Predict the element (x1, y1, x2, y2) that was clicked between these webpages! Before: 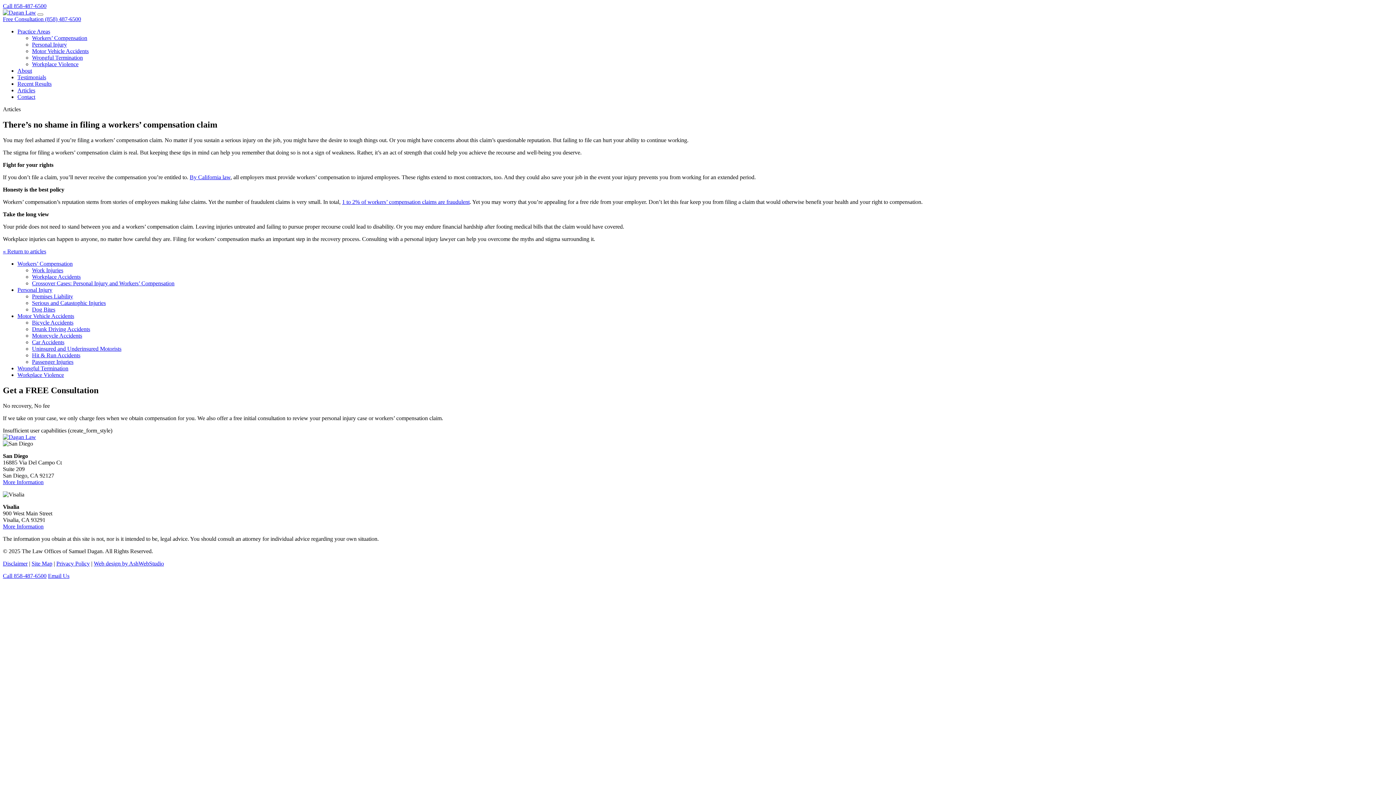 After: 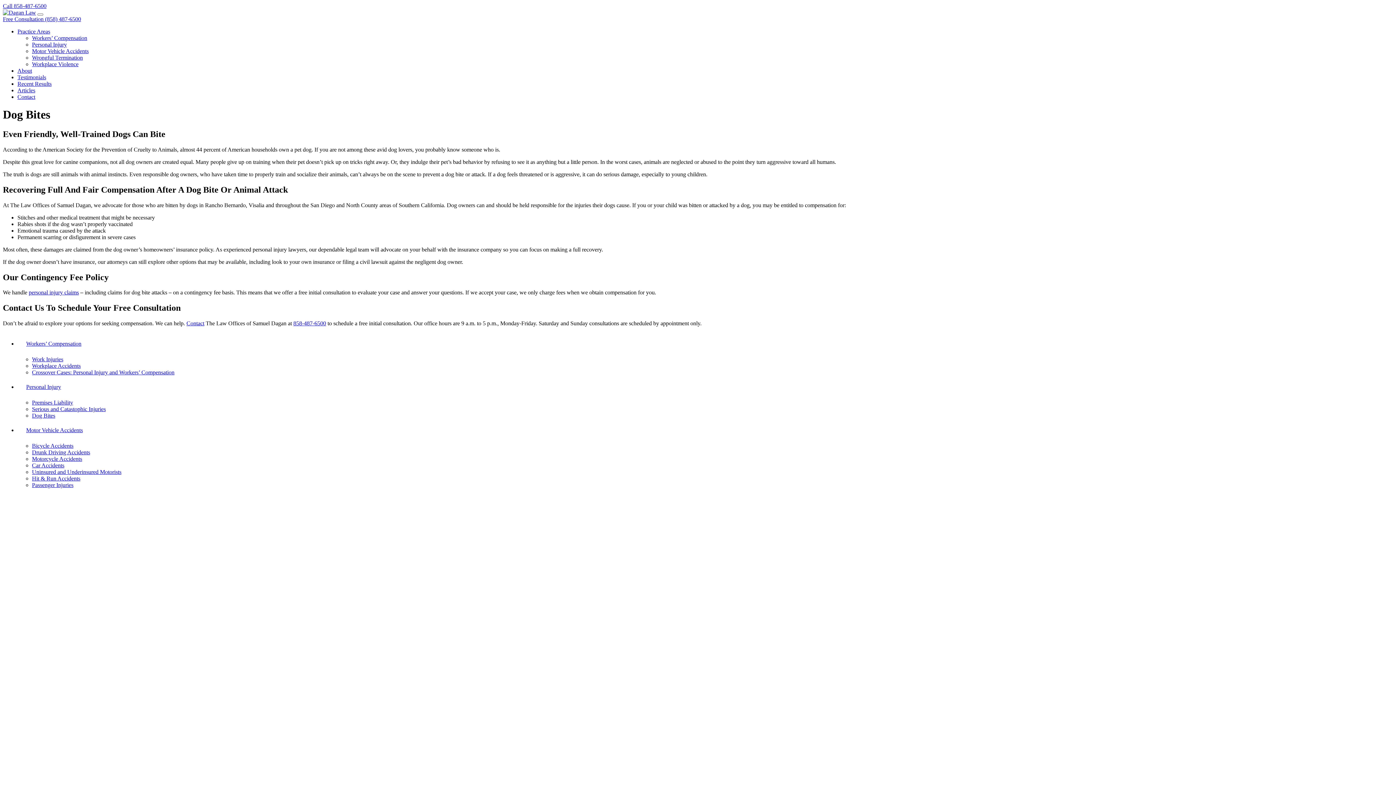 Action: label: Dog Bites bbox: (32, 306, 55, 312)